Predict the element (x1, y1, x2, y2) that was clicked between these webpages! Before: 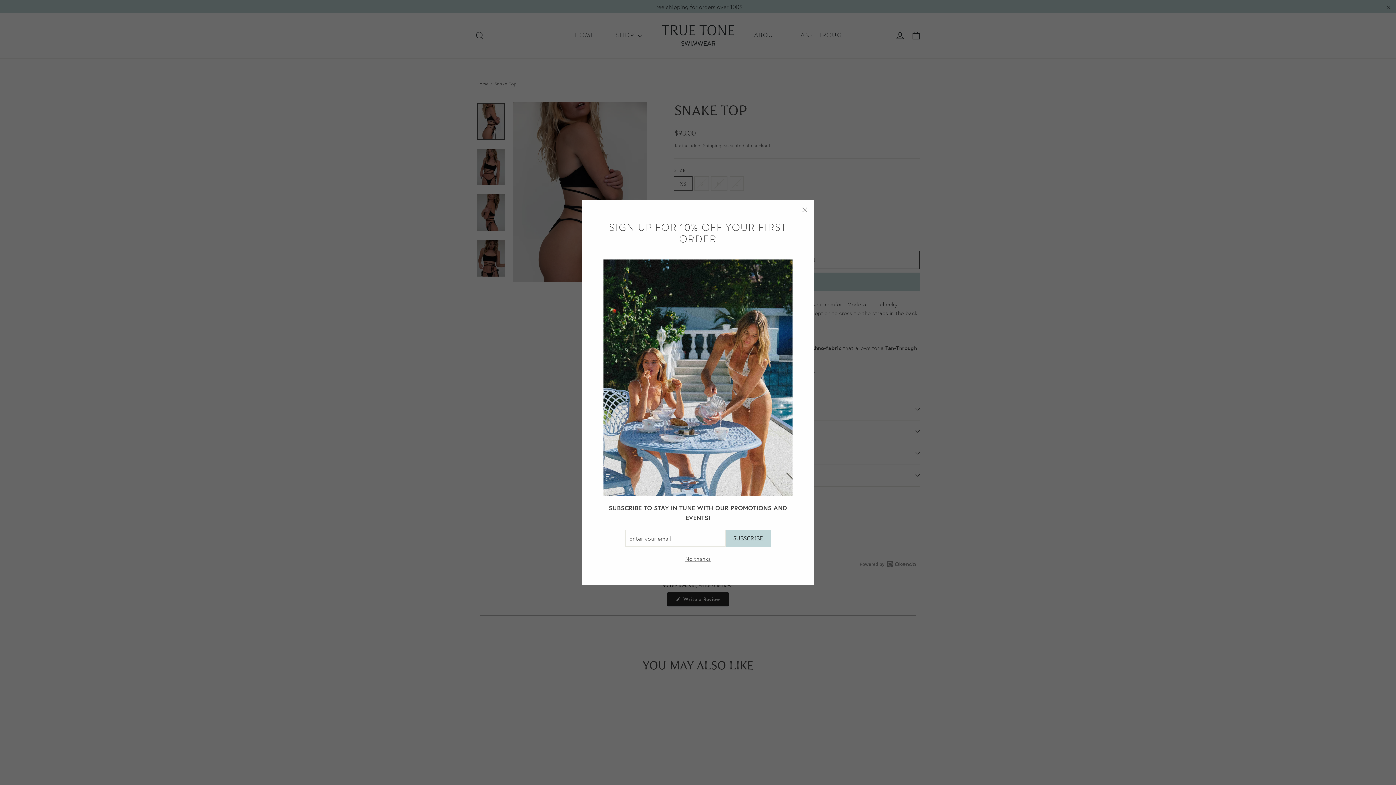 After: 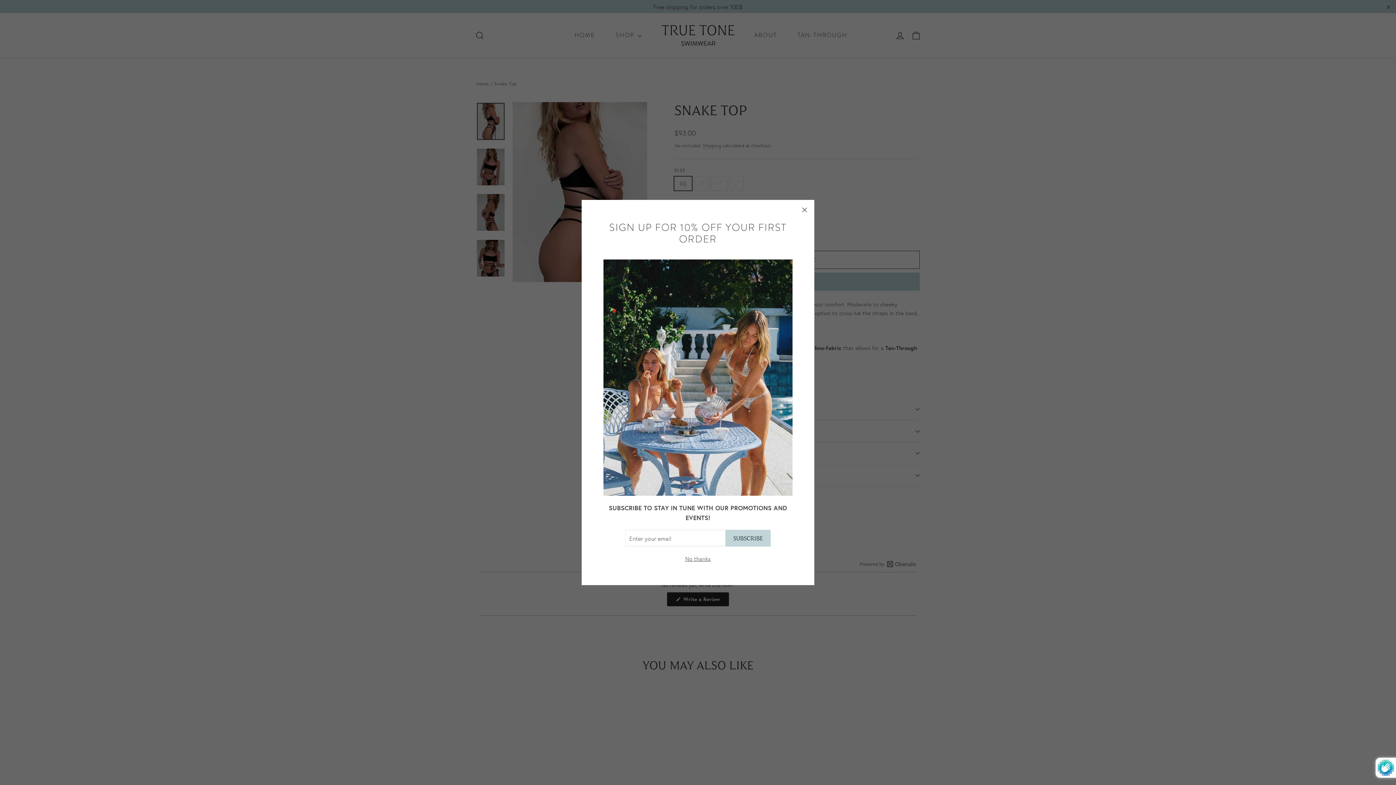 Action: bbox: (725, 530, 770, 546) label: SUBSCRIBE